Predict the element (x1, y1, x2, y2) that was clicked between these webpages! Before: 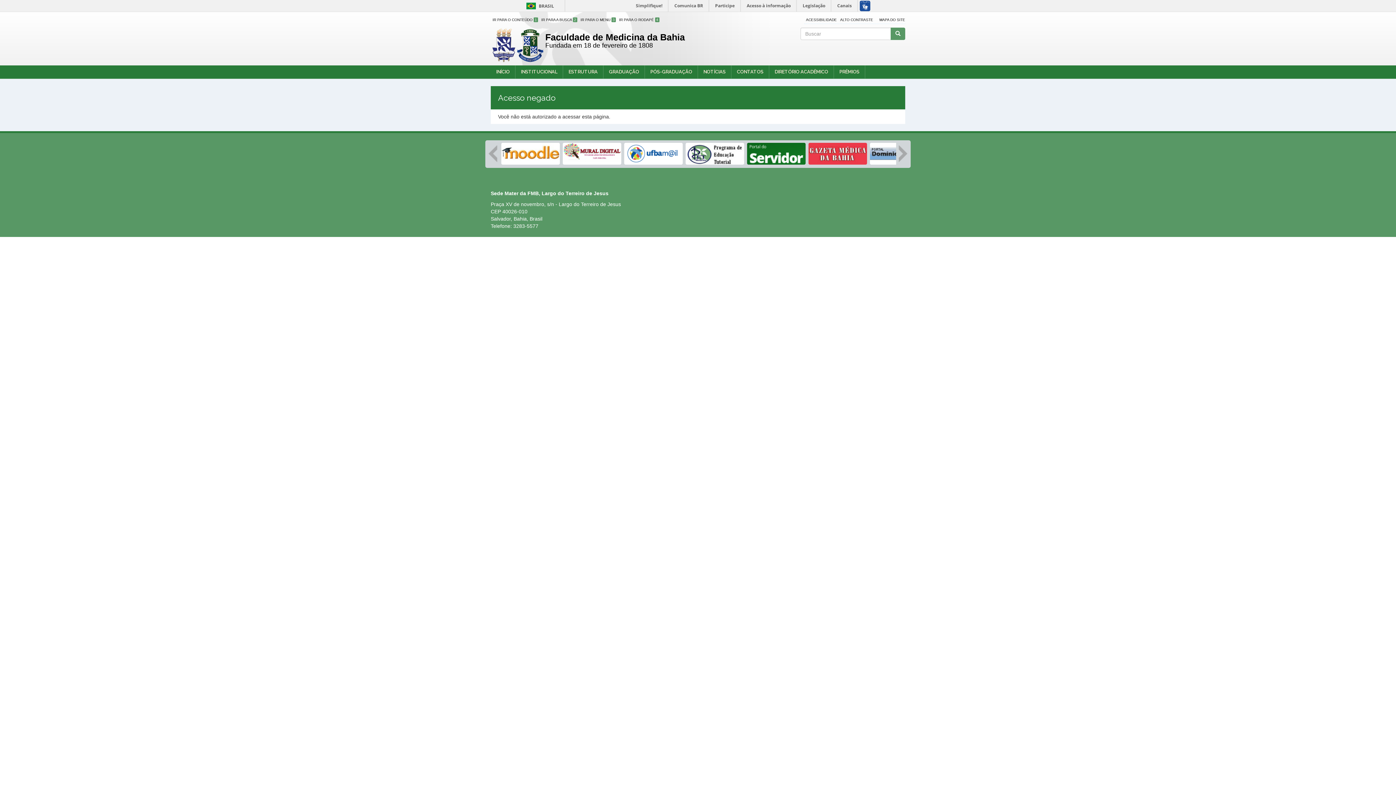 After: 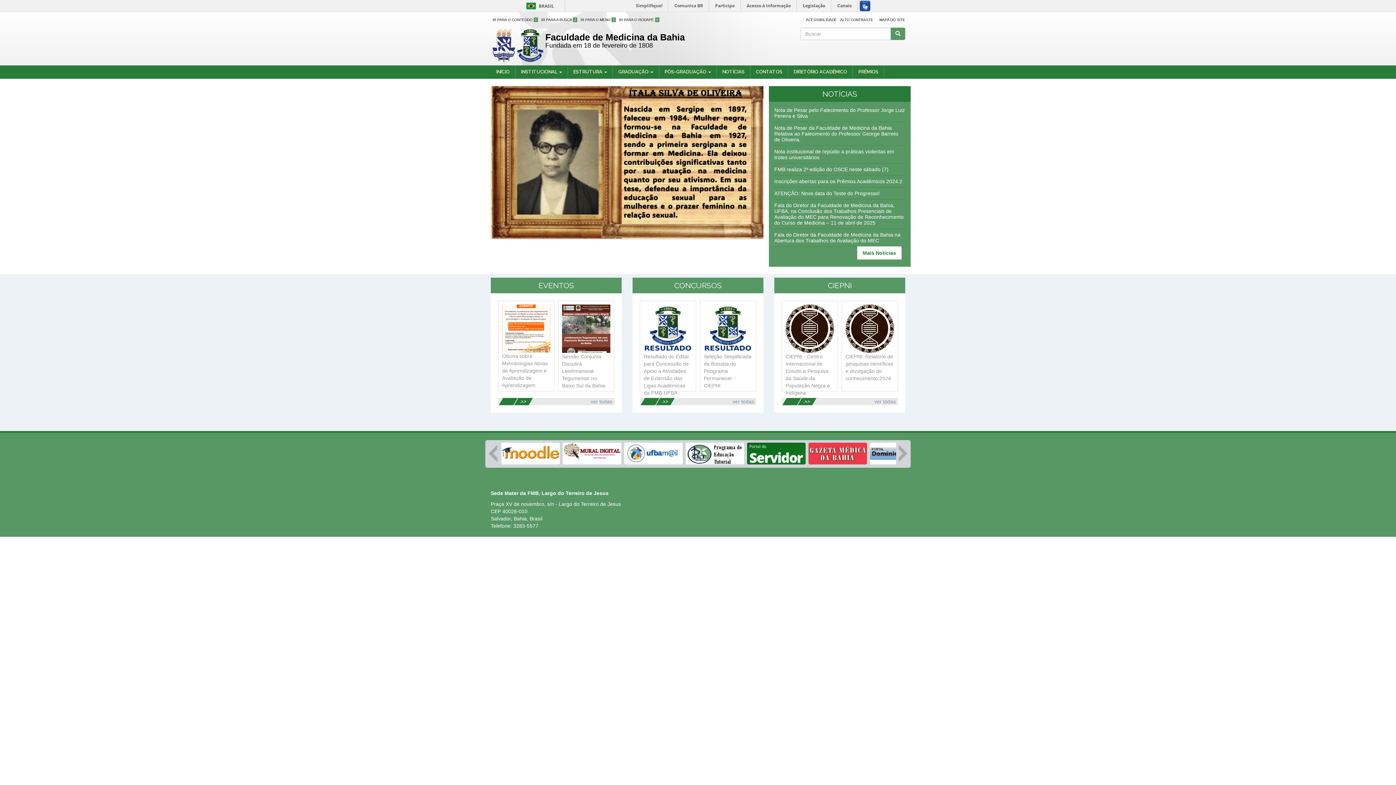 Action: label: INÍCIO bbox: (490, 65, 515, 78)